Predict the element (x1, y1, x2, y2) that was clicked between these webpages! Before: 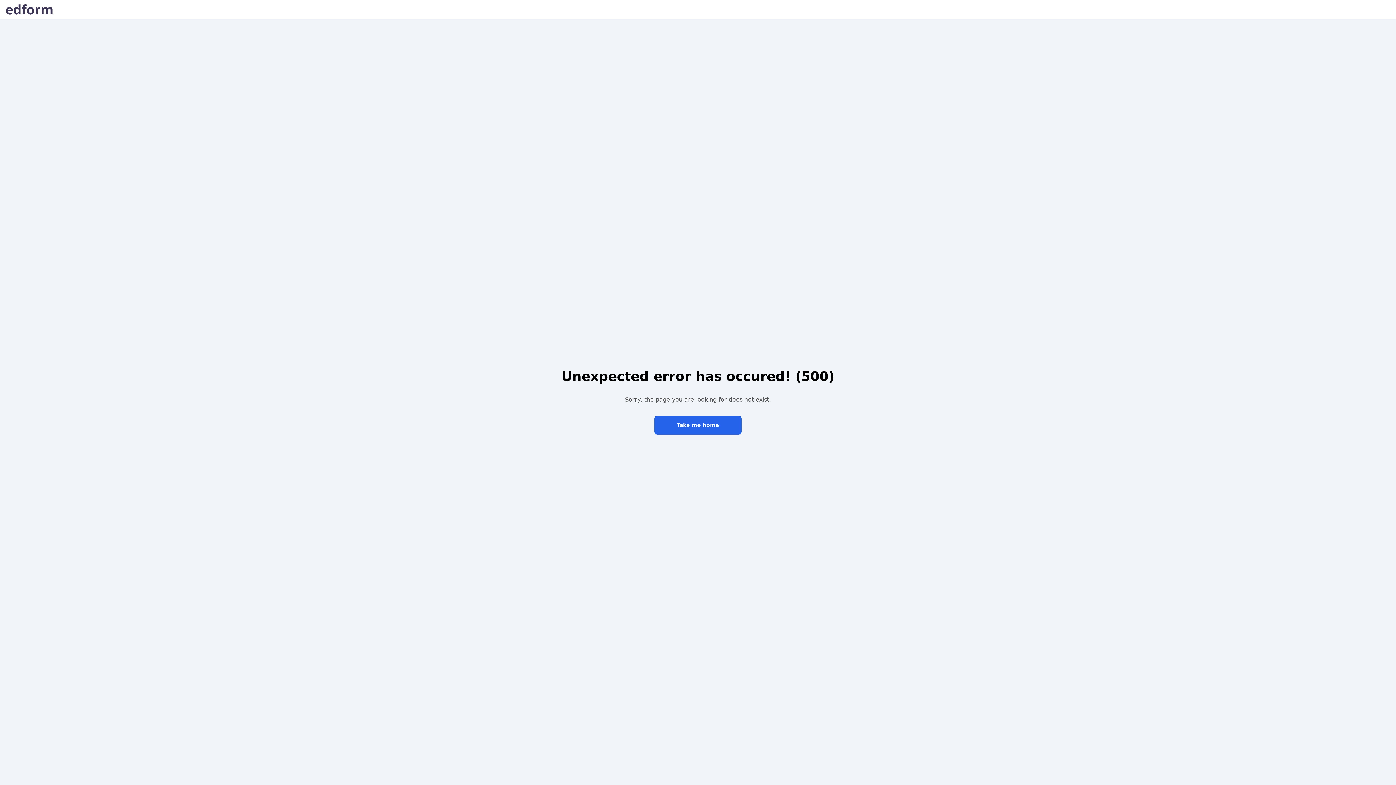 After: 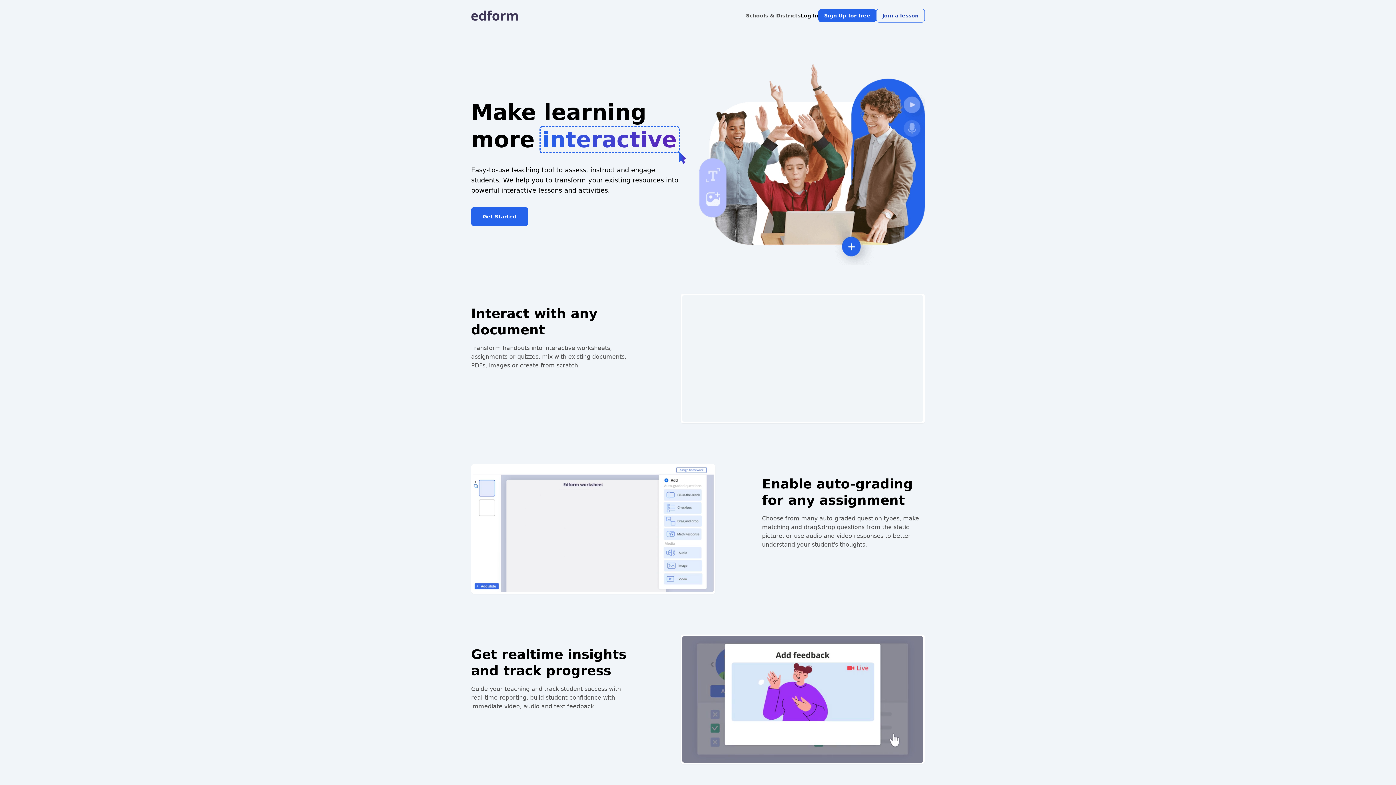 Action: label: Take me home bbox: (654, 416, 741, 434)